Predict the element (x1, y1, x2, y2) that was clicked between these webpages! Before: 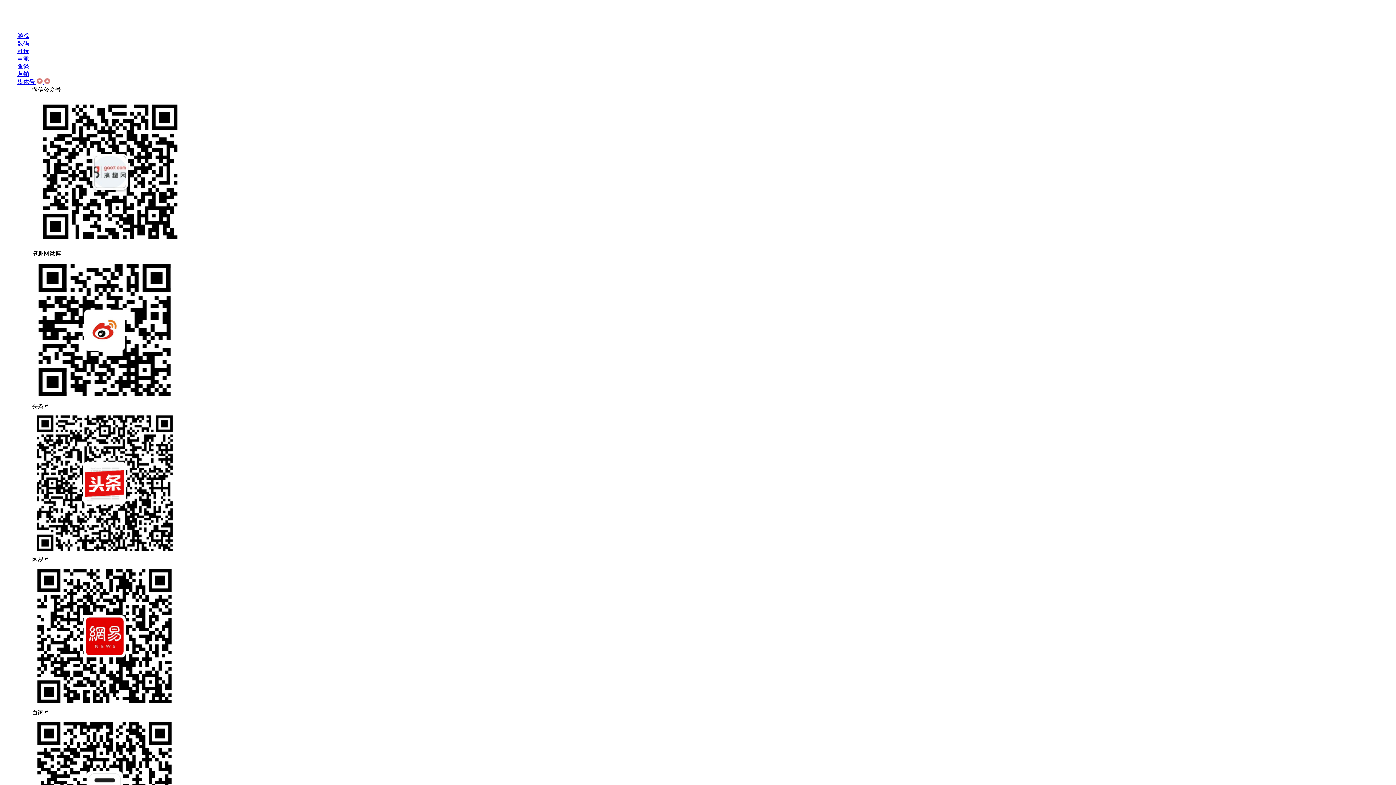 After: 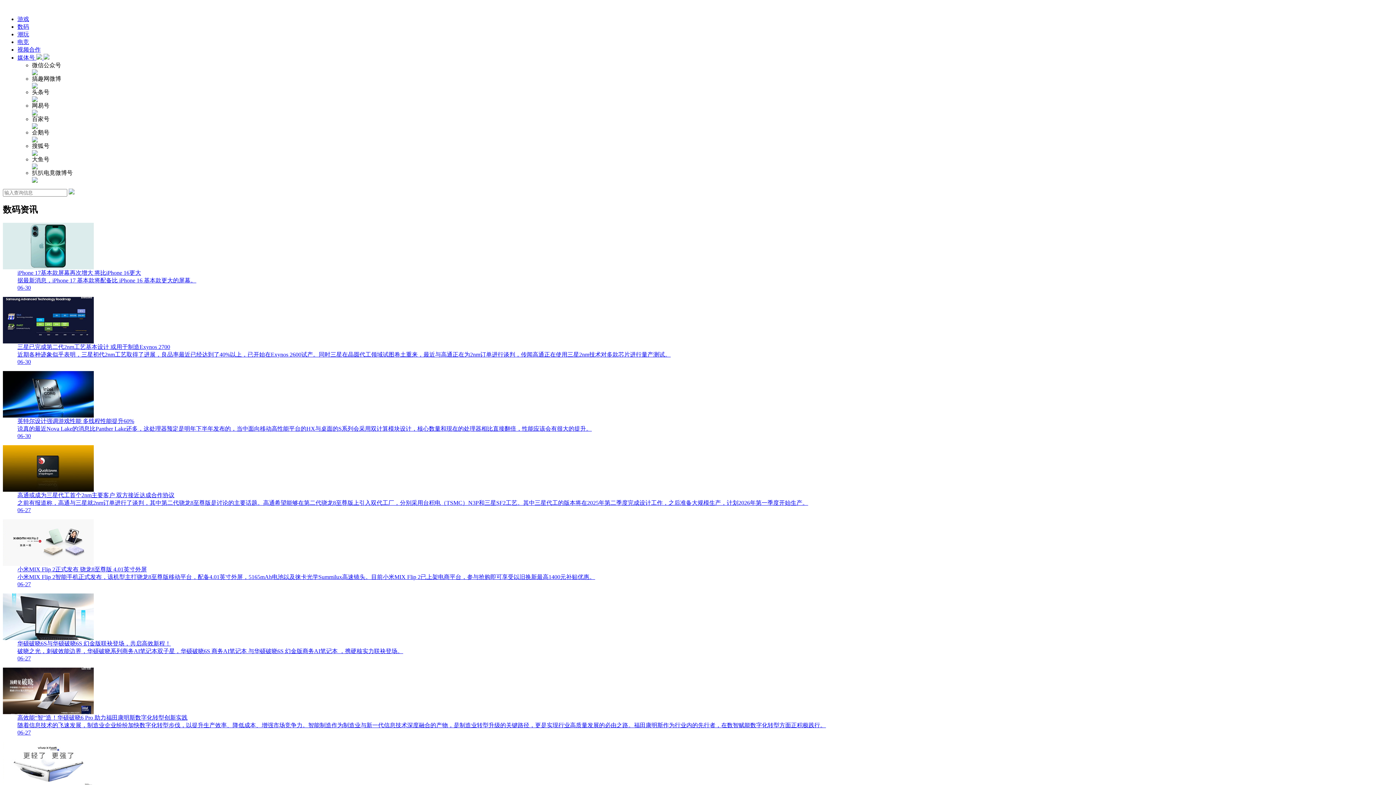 Action: bbox: (17, 40, 29, 46) label: 数码